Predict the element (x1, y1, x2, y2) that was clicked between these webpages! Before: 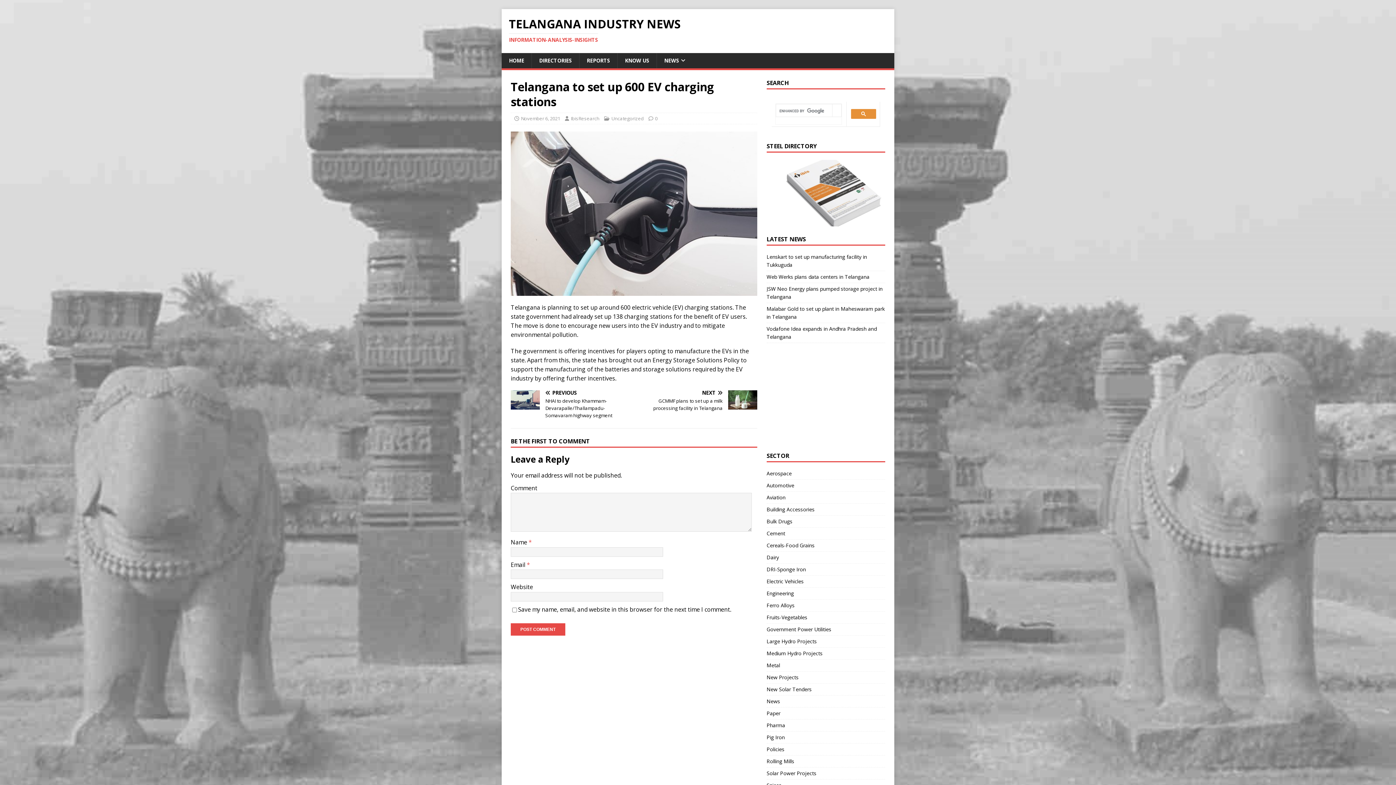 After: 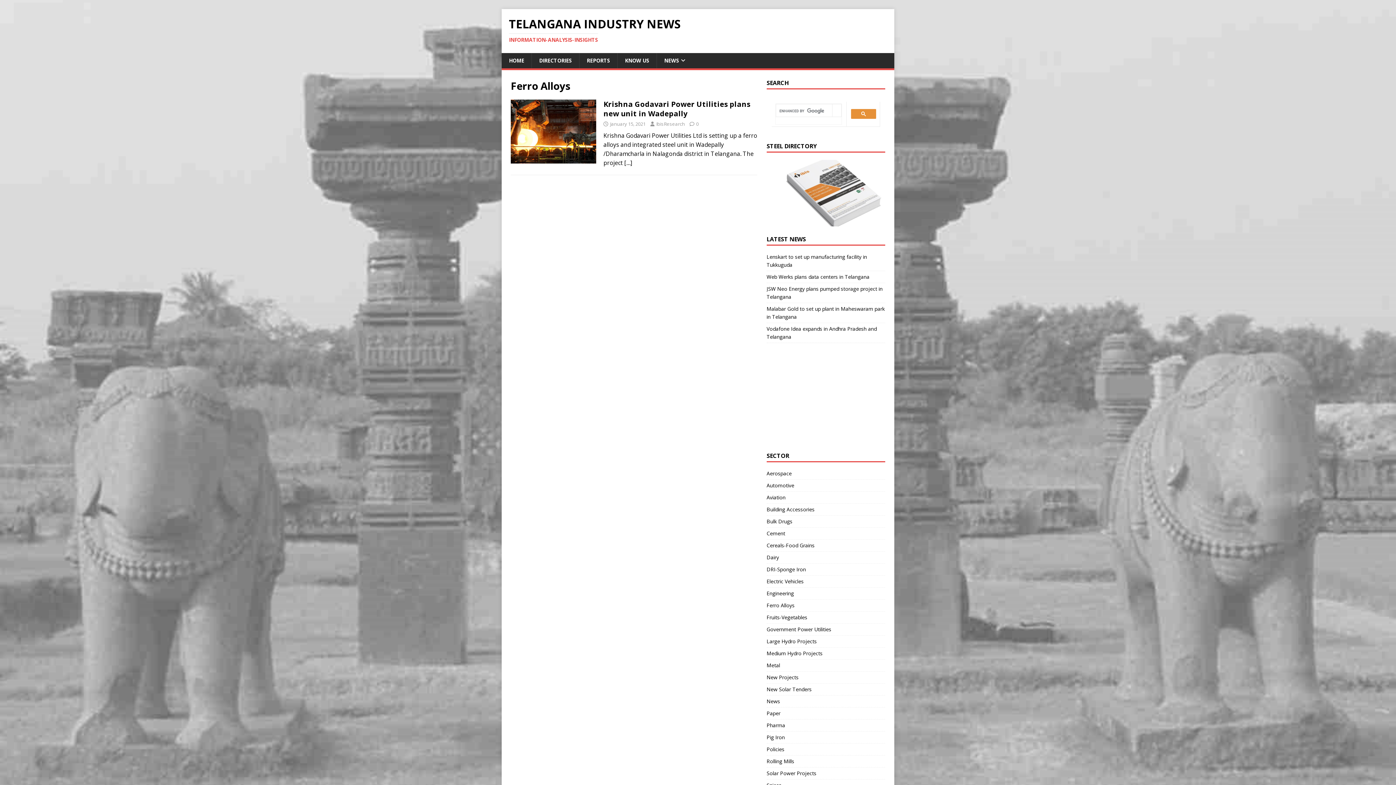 Action: bbox: (766, 557, 885, 569) label: Ferro Alloys